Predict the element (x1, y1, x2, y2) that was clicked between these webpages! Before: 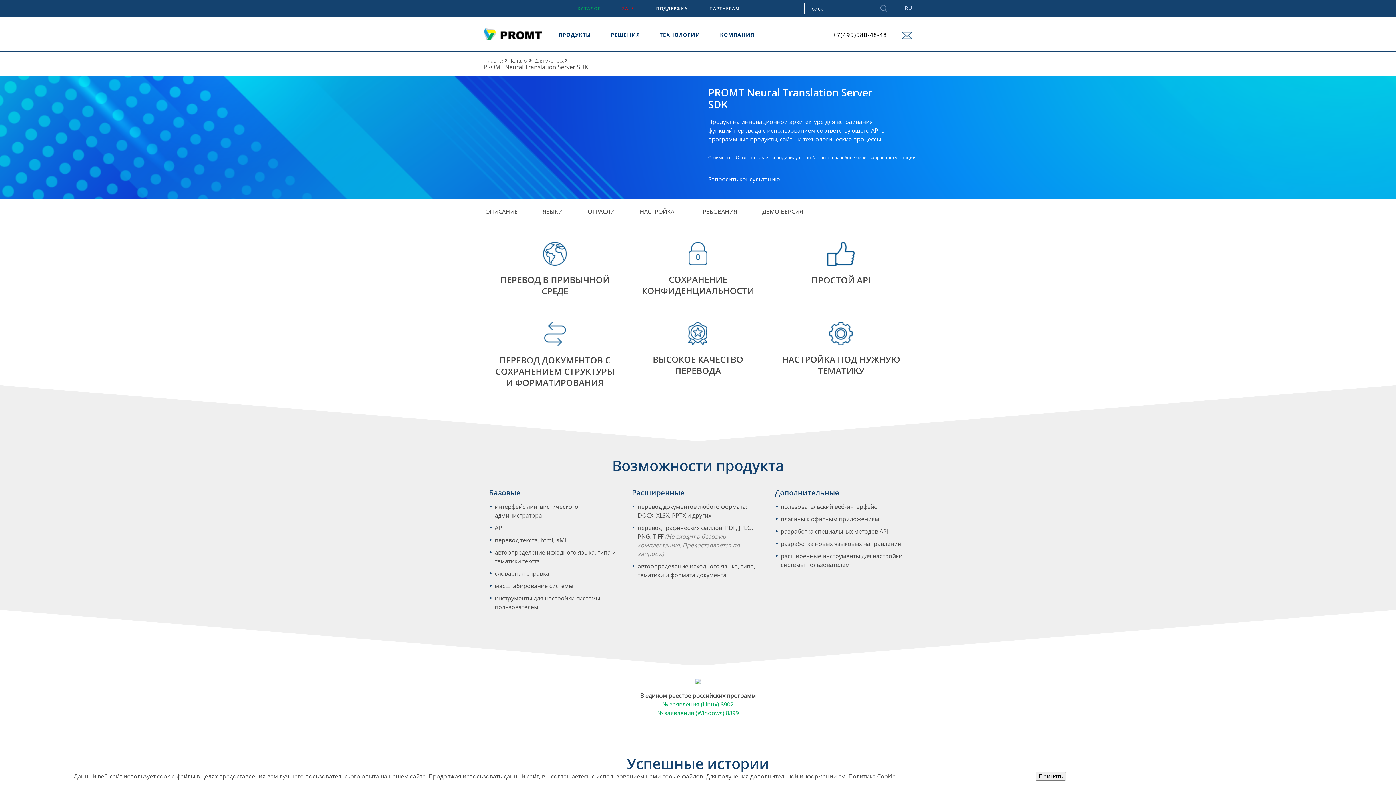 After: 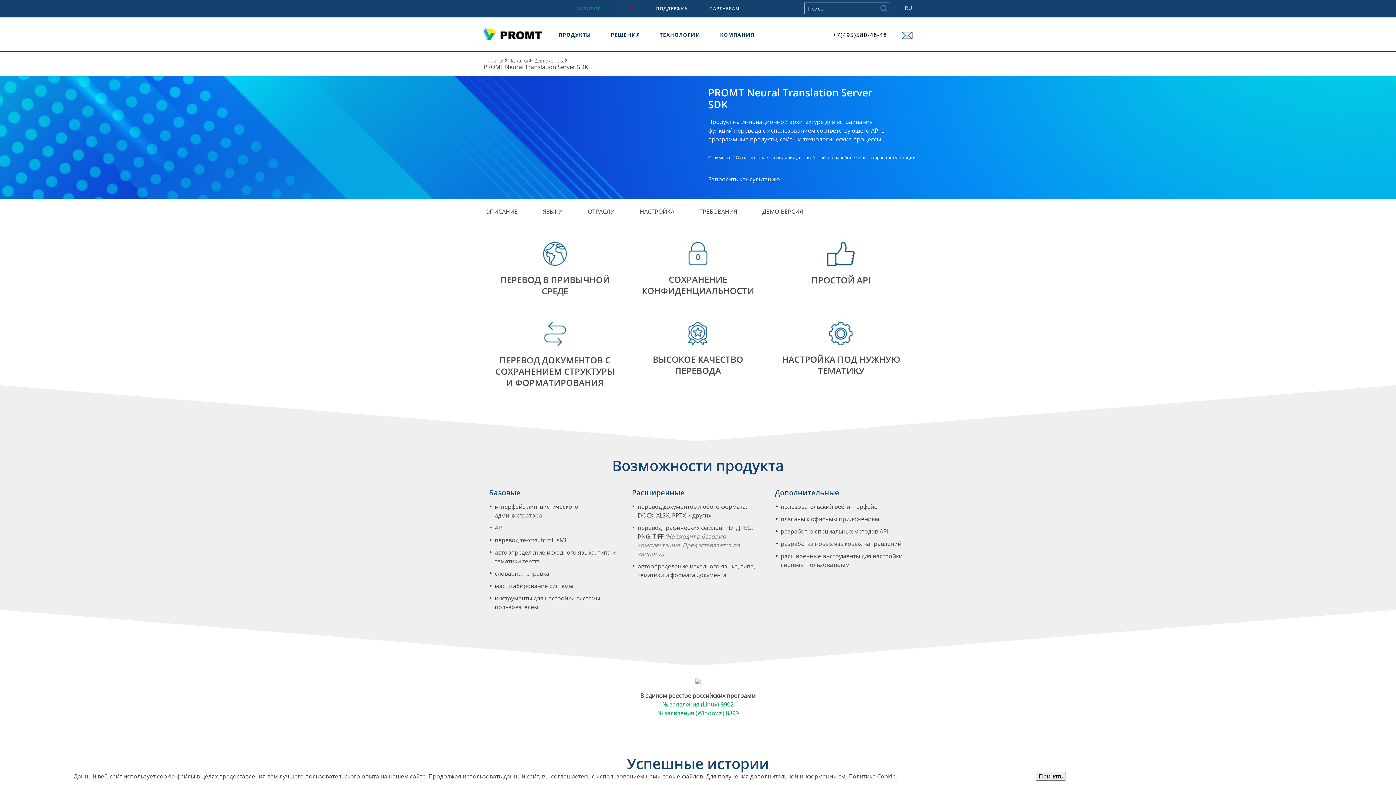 Action: label: № заявления (Windows) 8899 bbox: (657, 709, 739, 717)